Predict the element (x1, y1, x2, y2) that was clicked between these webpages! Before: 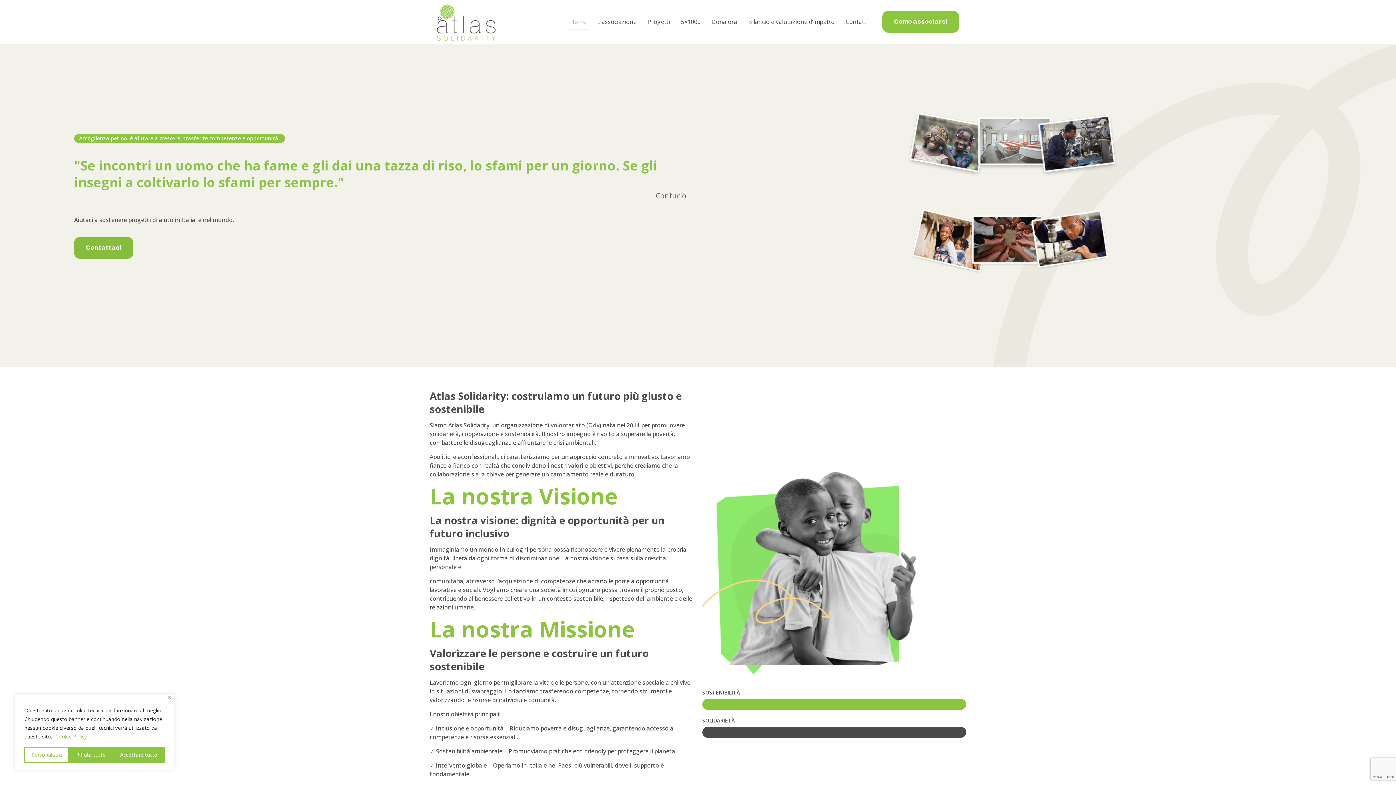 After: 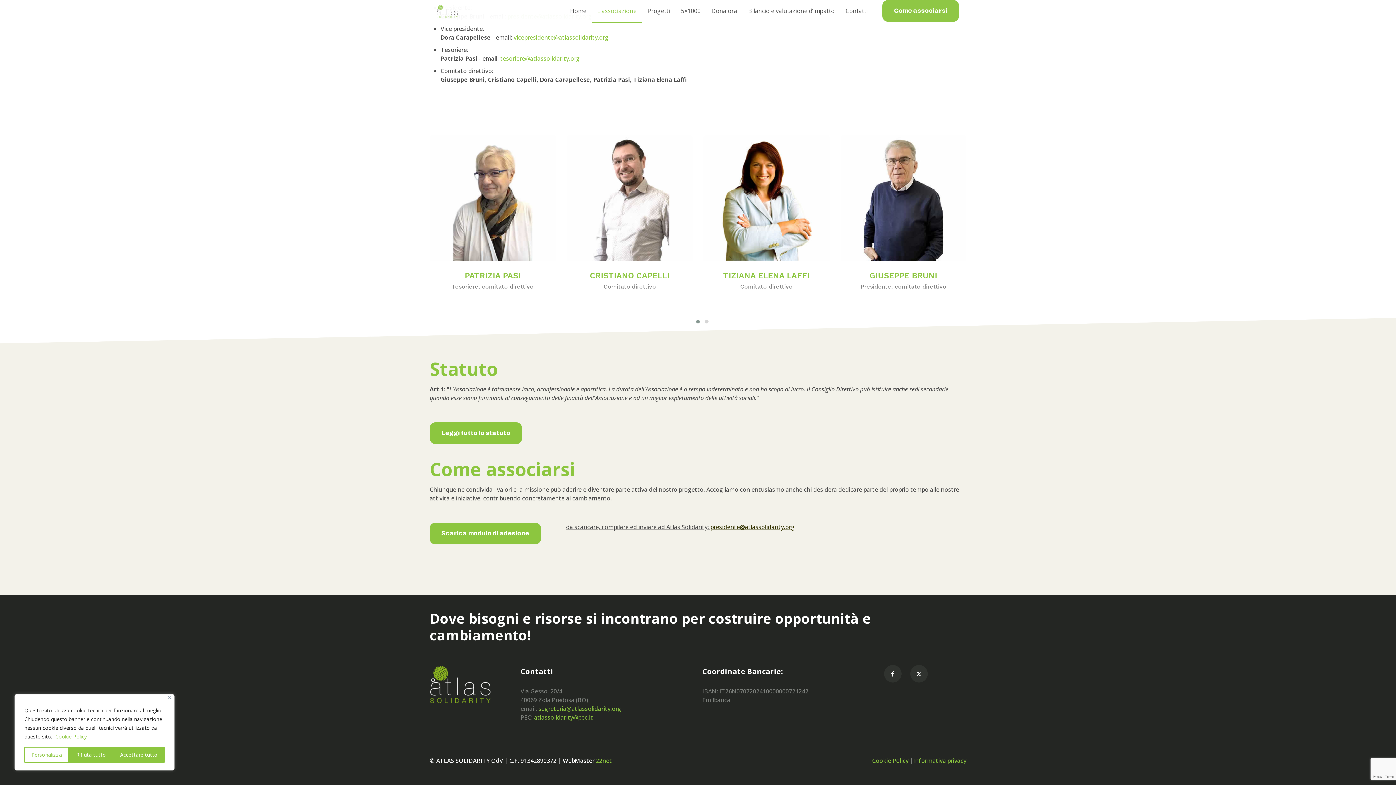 Action: bbox: (882, 10, 959, 32) label: Come associarsi